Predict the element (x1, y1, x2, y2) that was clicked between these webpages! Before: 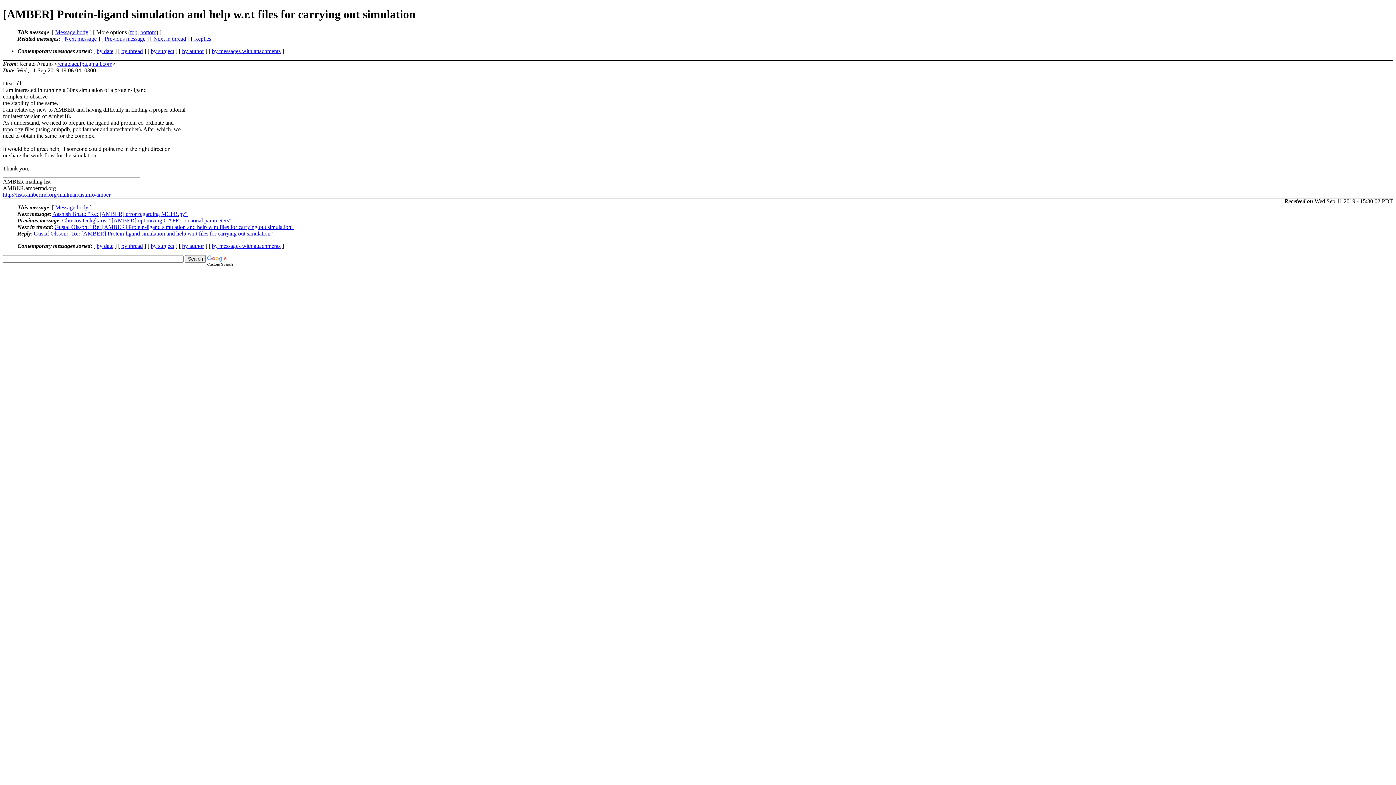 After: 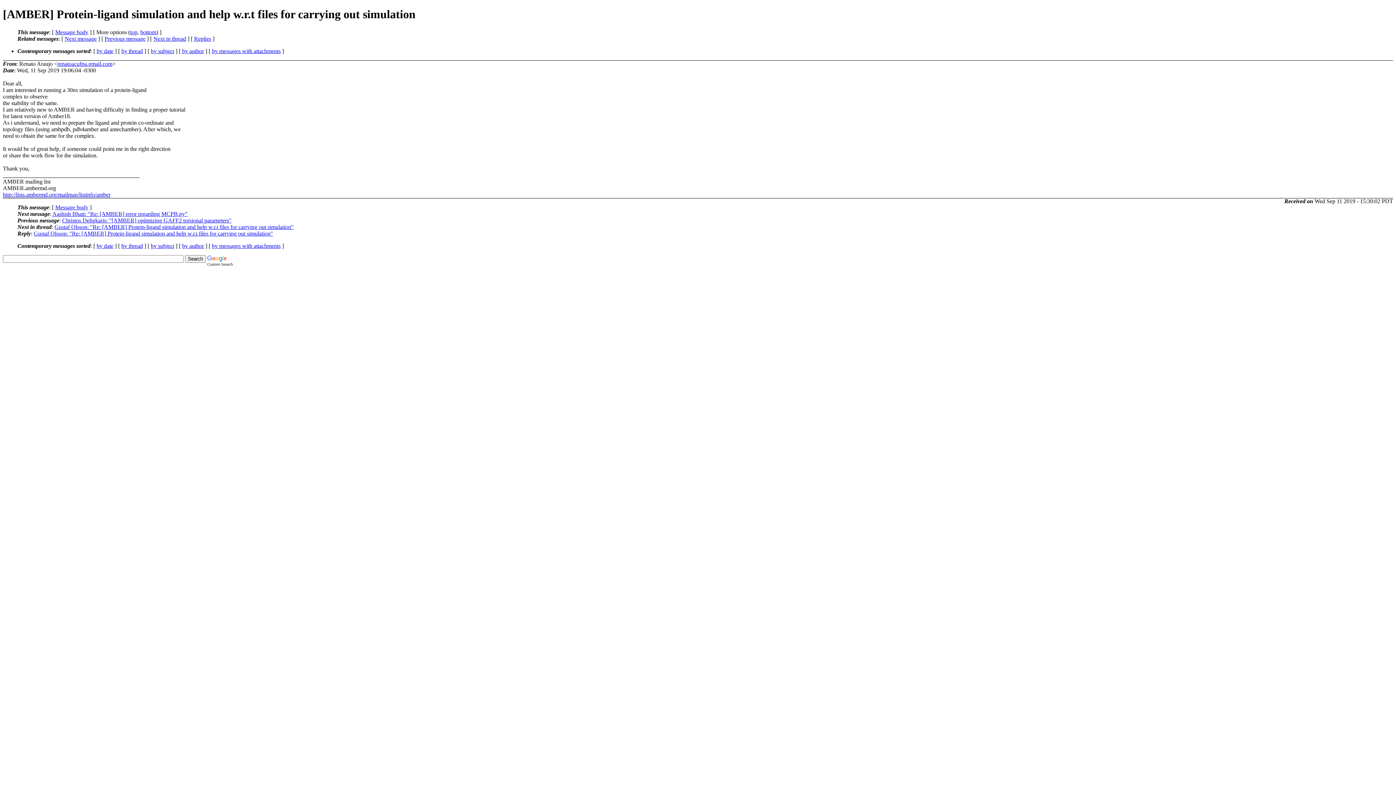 Action: label: Message body bbox: (55, 204, 88, 210)